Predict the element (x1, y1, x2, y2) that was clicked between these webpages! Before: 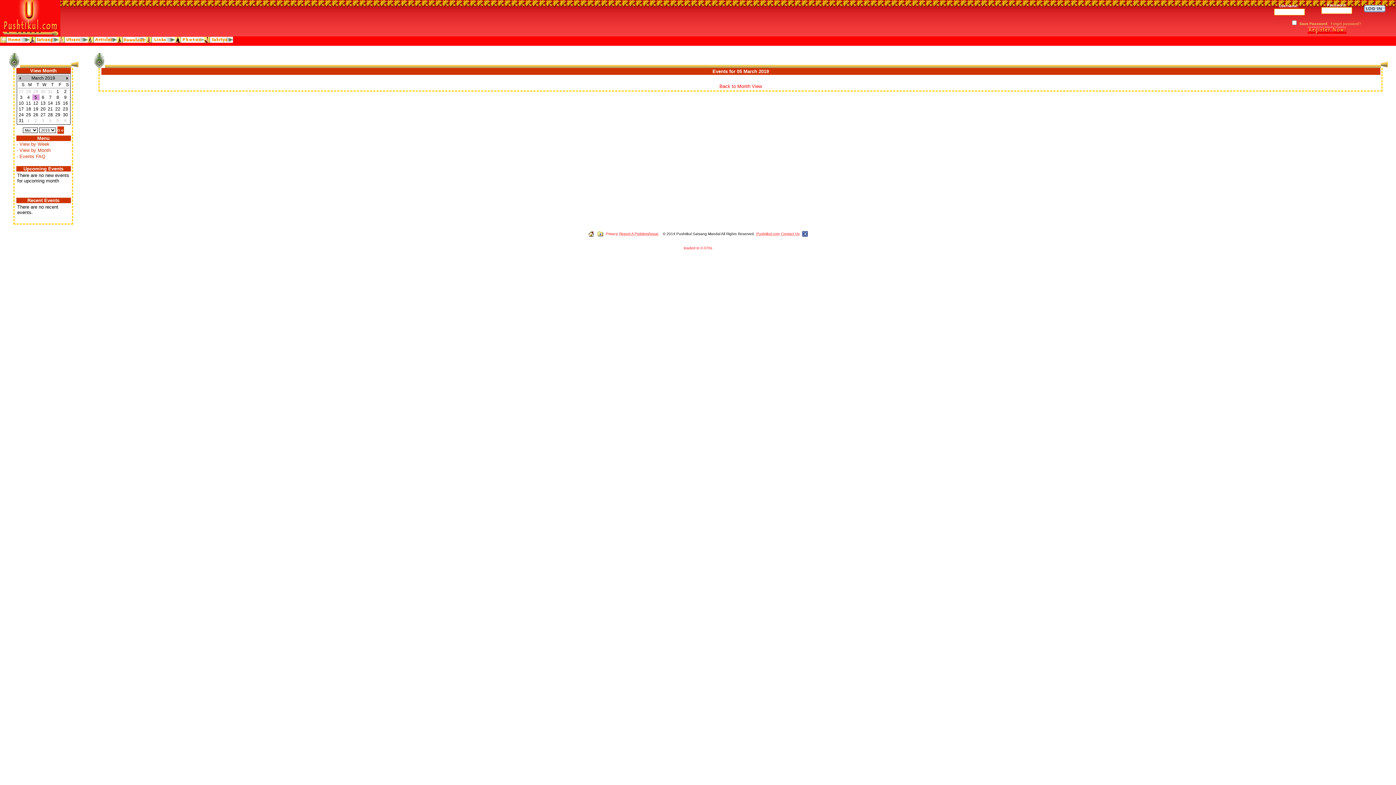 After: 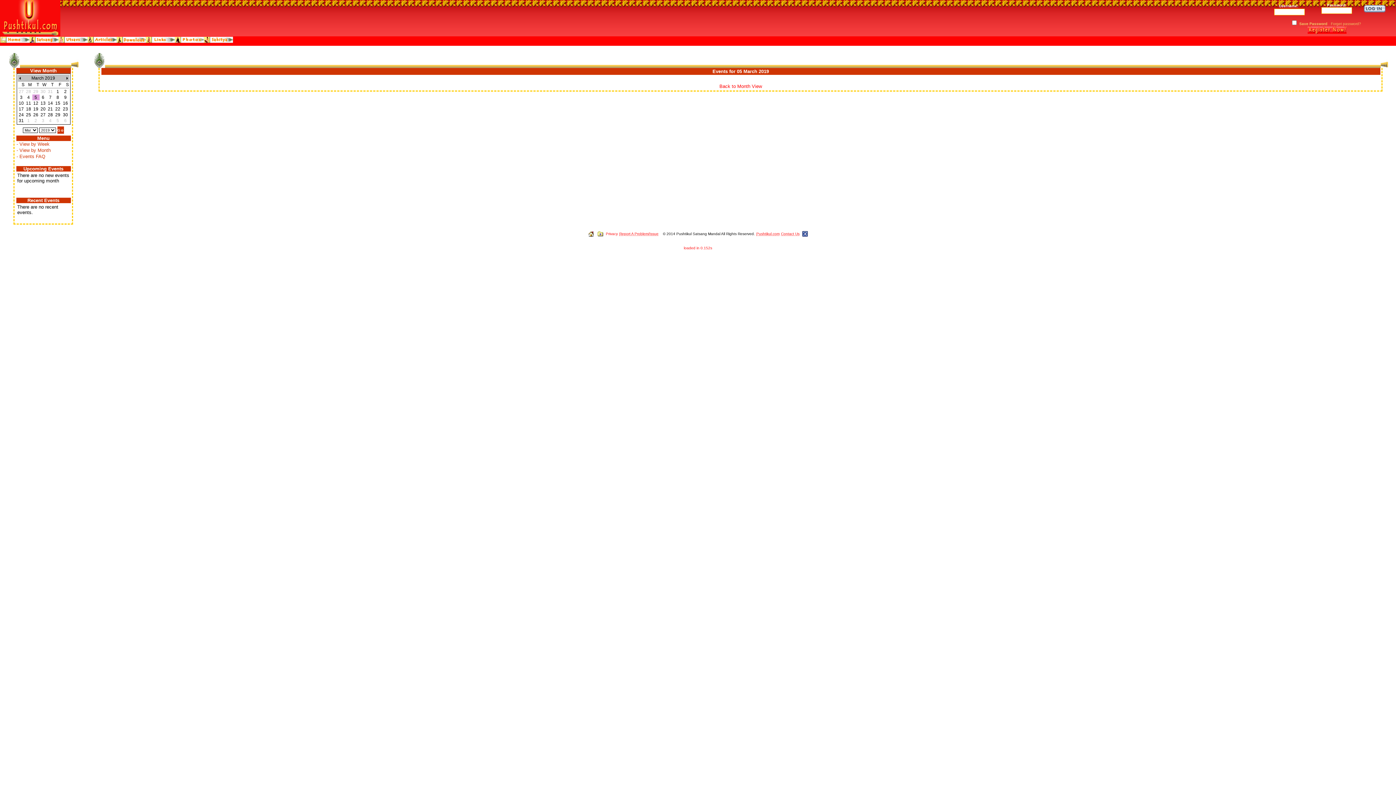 Action: label: loaded in 0.070s bbox: (684, 246, 712, 250)